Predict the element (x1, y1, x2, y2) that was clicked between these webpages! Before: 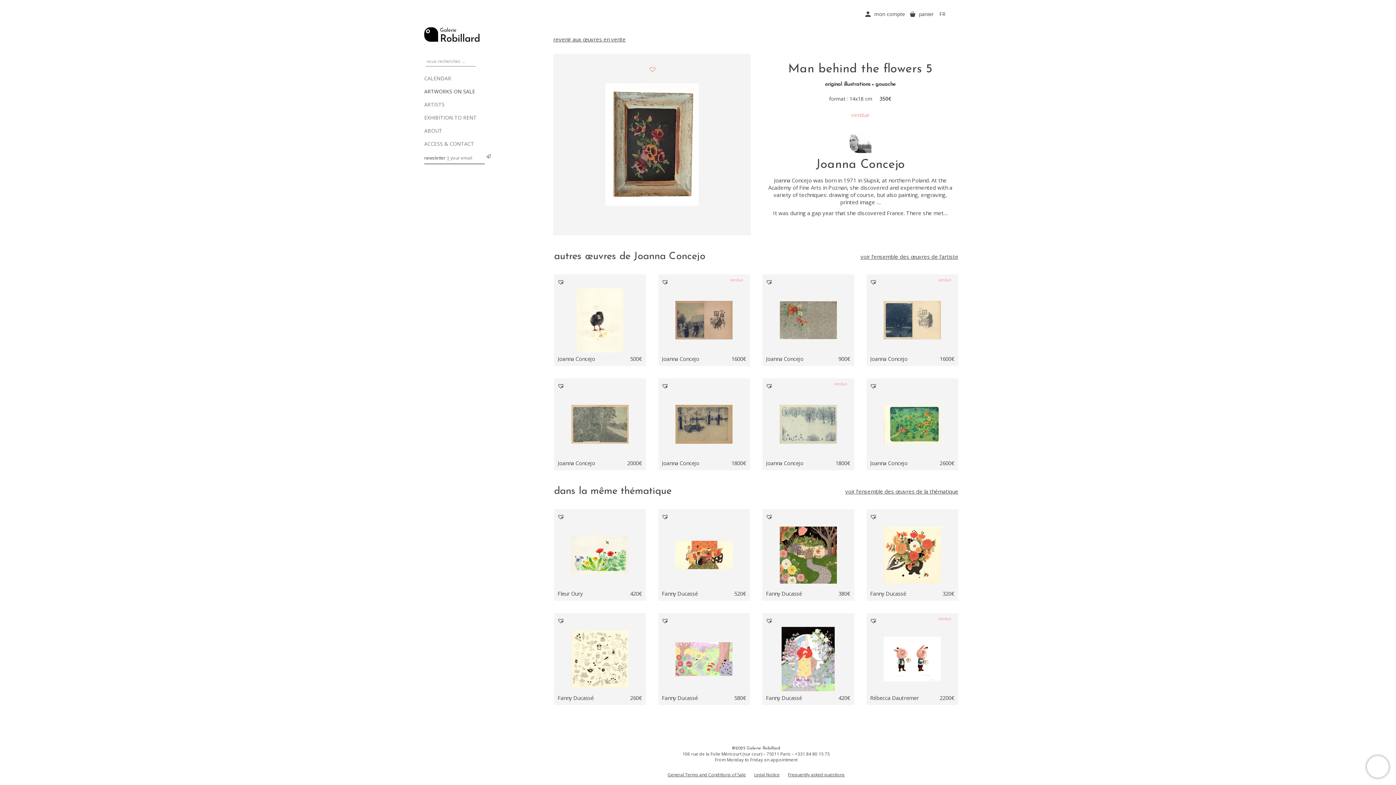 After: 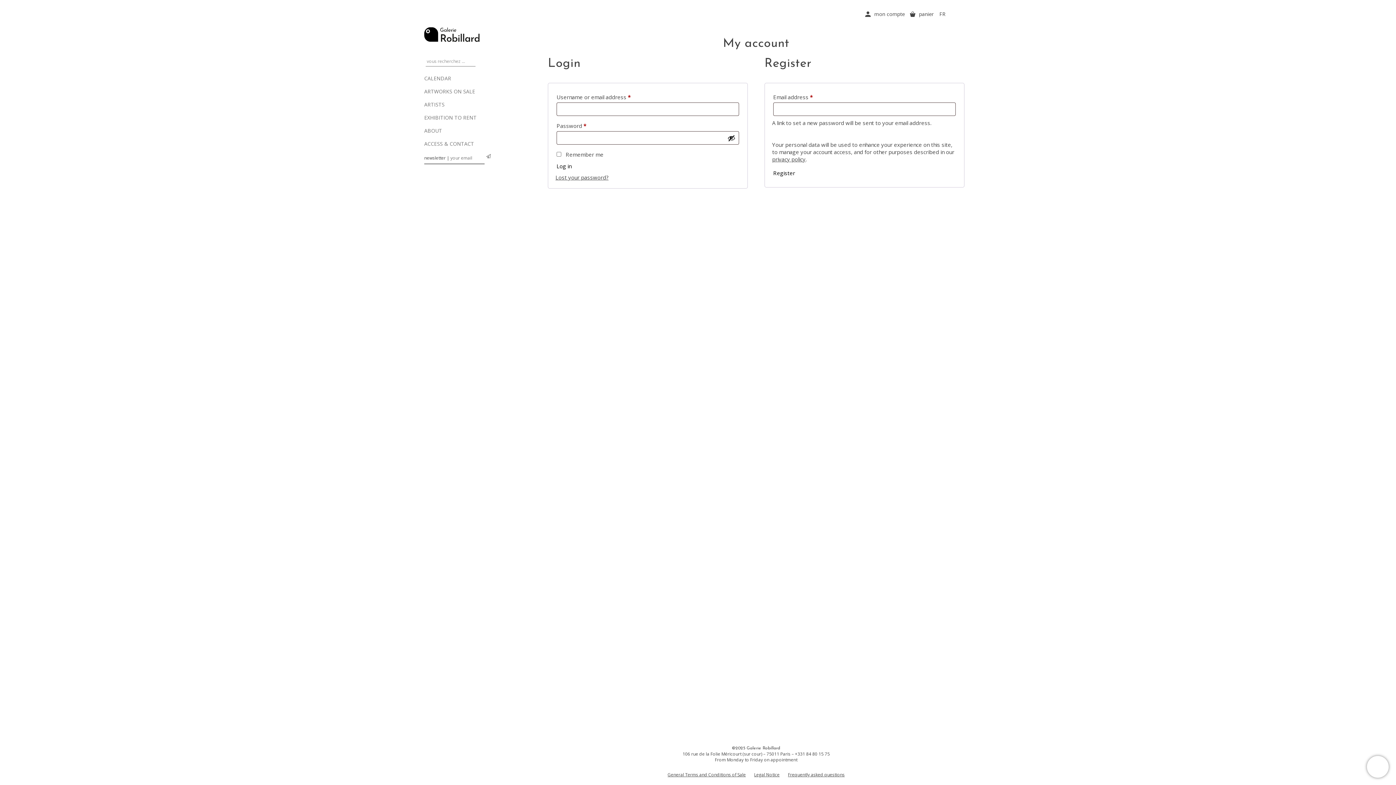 Action: bbox: (766, 383, 772, 389)